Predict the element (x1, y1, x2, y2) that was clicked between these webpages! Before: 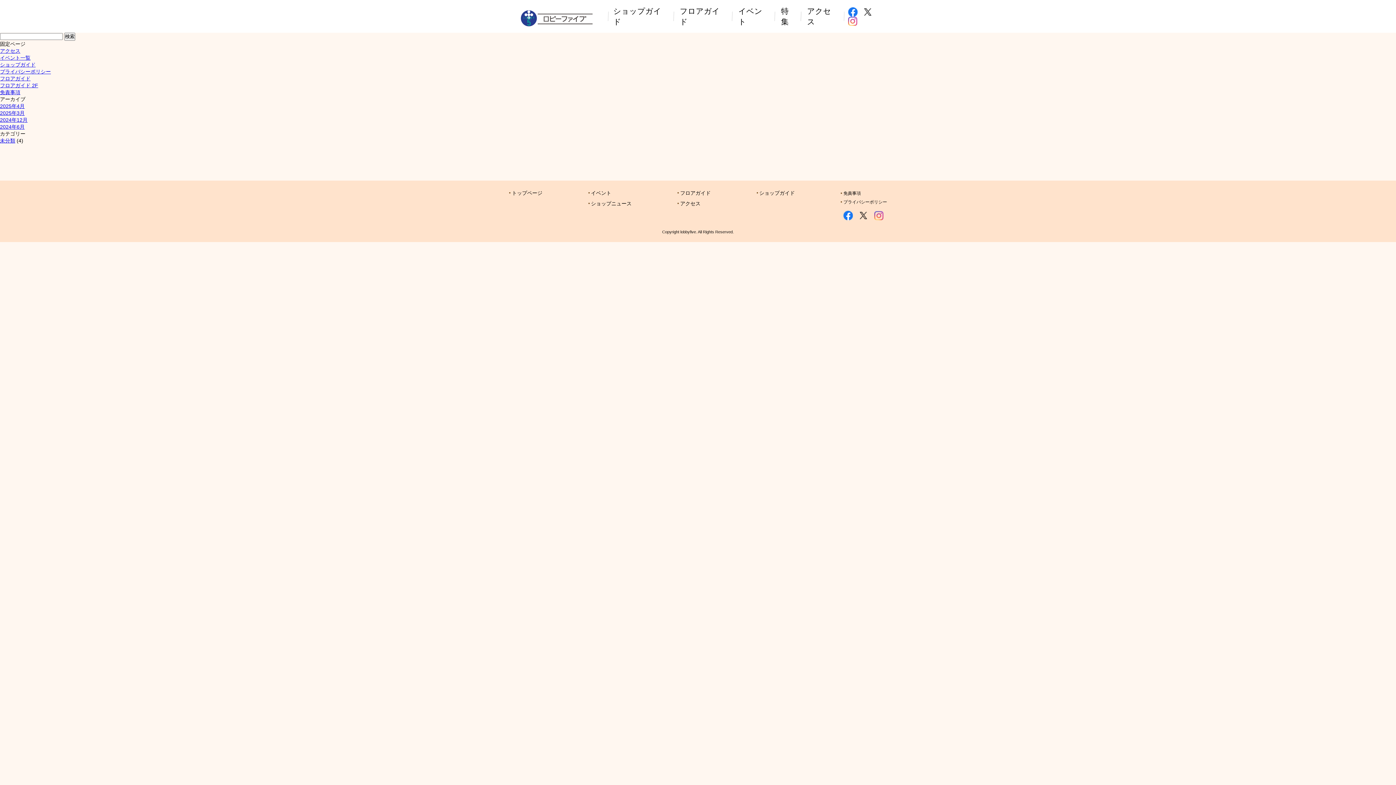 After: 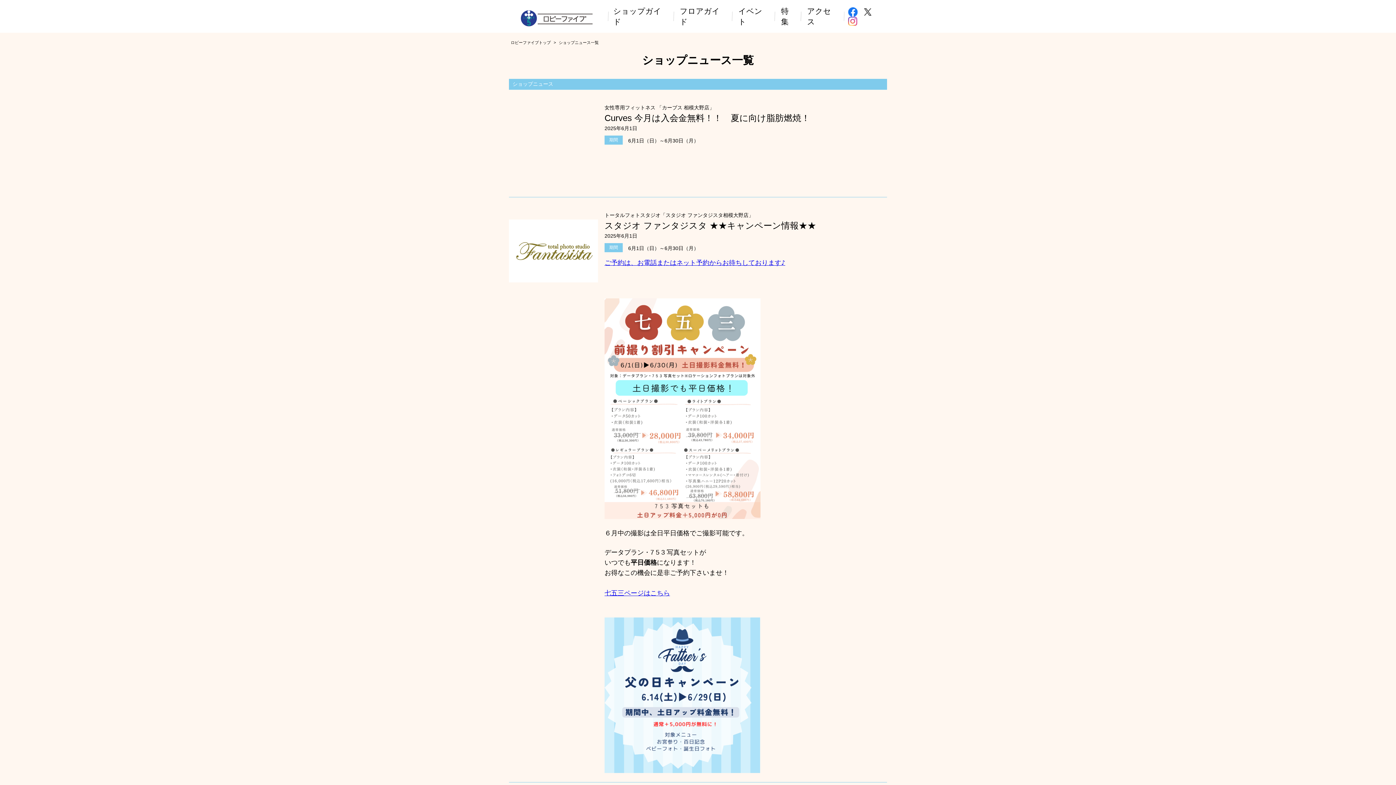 Action: bbox: (588, 200, 631, 206) label: ショップニュース